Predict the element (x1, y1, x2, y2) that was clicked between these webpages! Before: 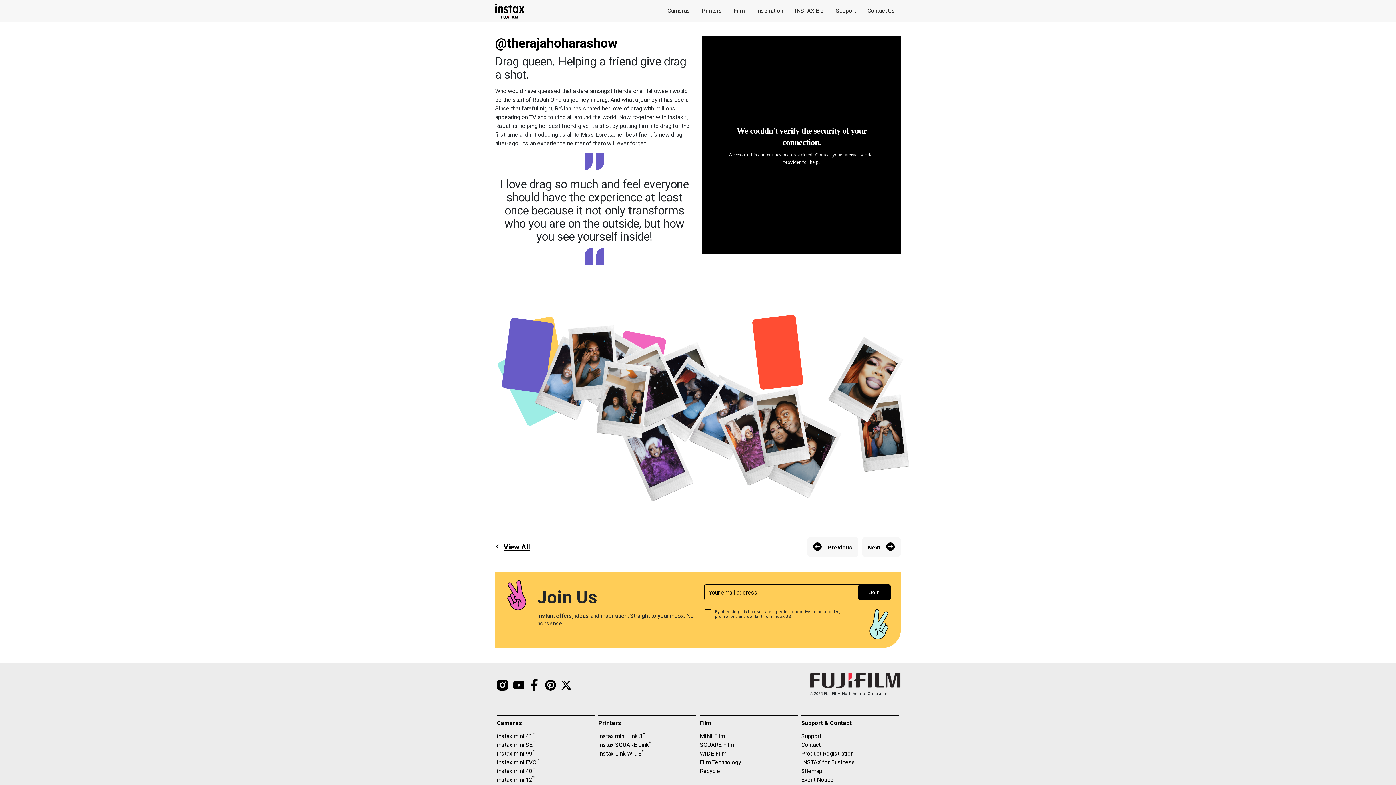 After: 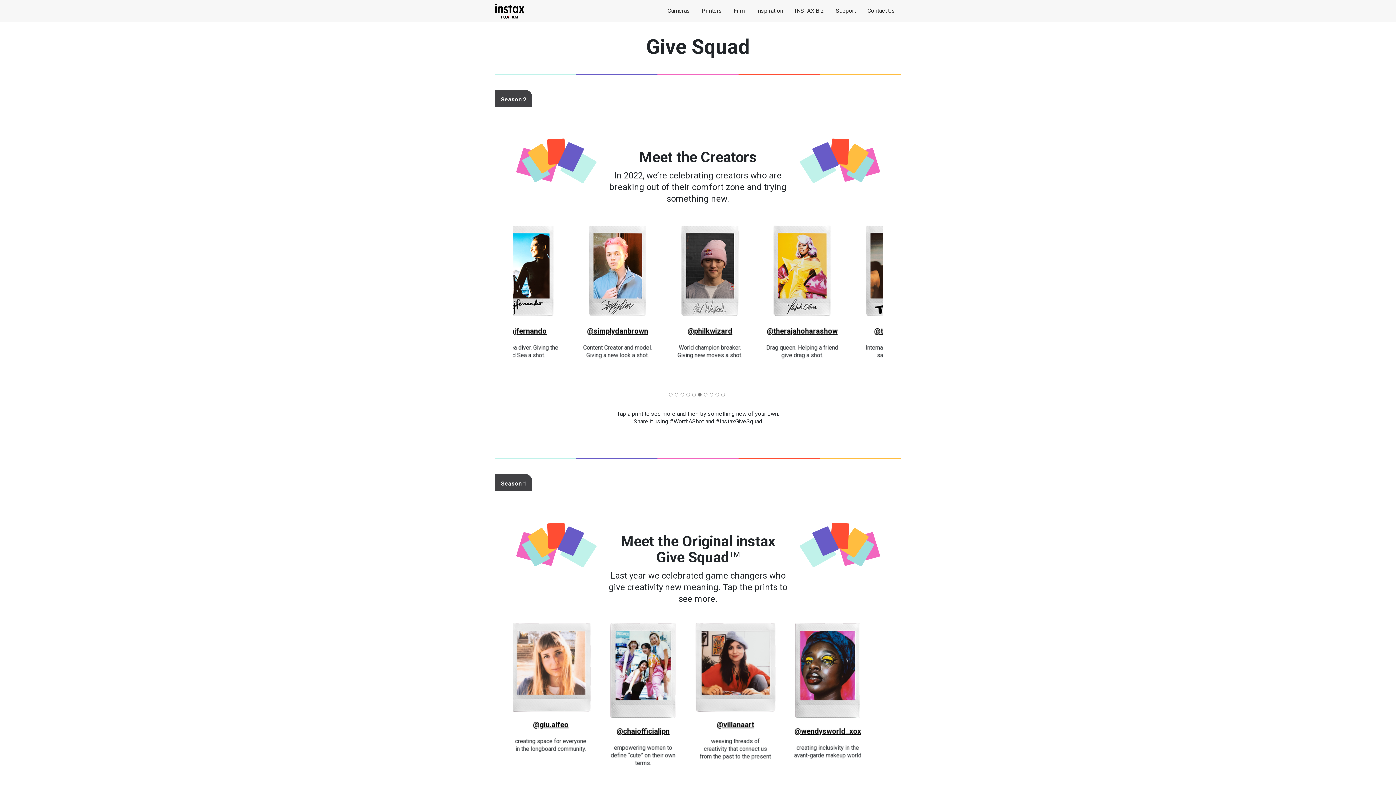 Action: bbox: (495, 541, 530, 552) label: Link to View All